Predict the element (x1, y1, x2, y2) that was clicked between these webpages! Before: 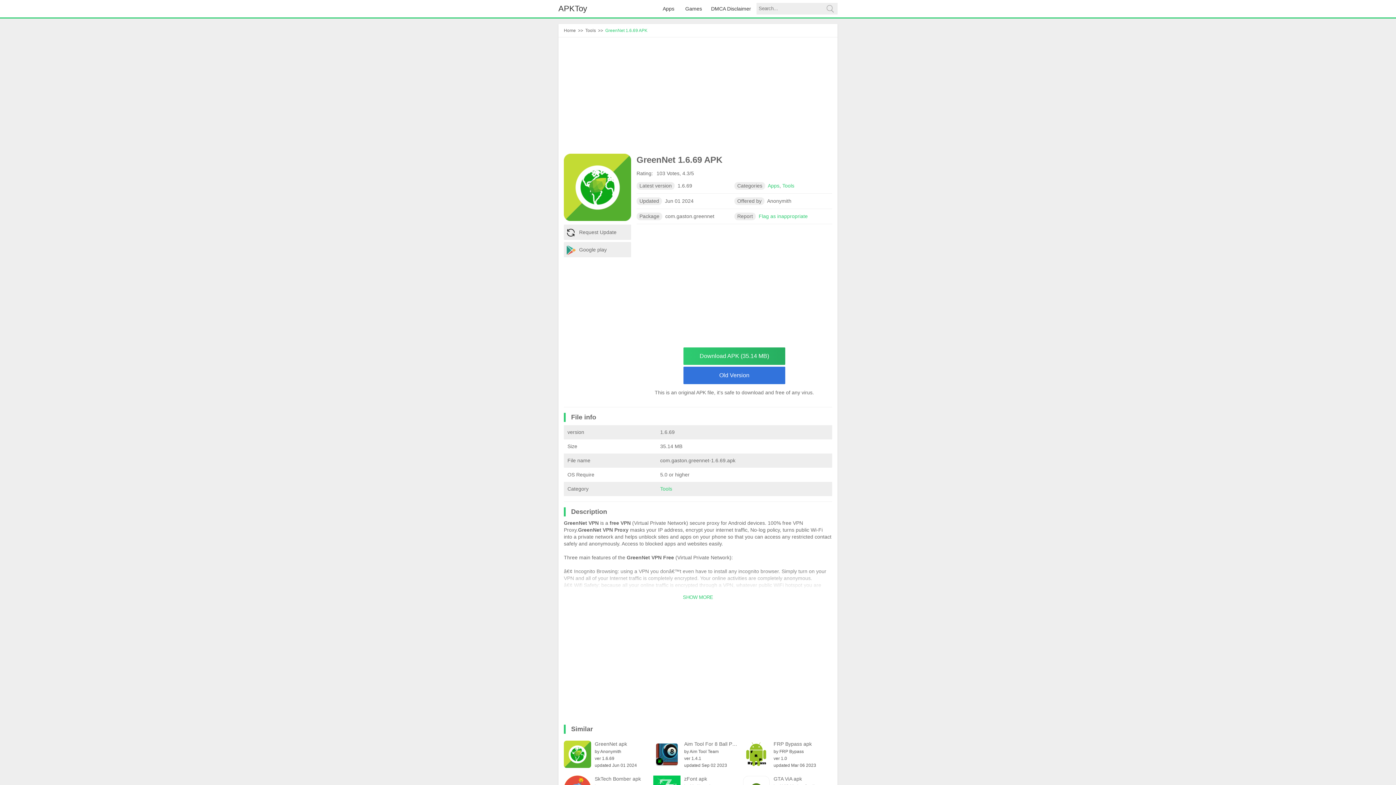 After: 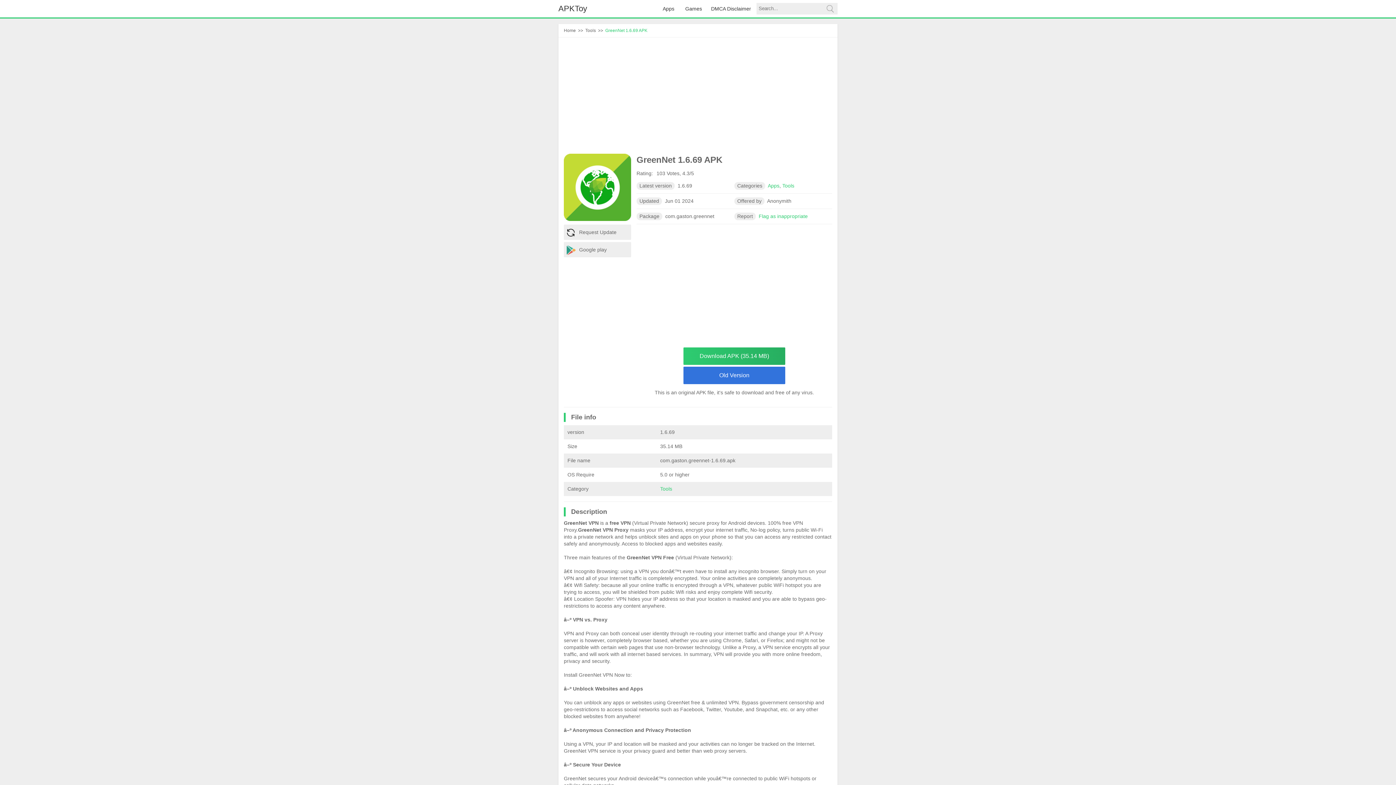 Action: label: SHOW MORE bbox: (564, 590, 832, 605)